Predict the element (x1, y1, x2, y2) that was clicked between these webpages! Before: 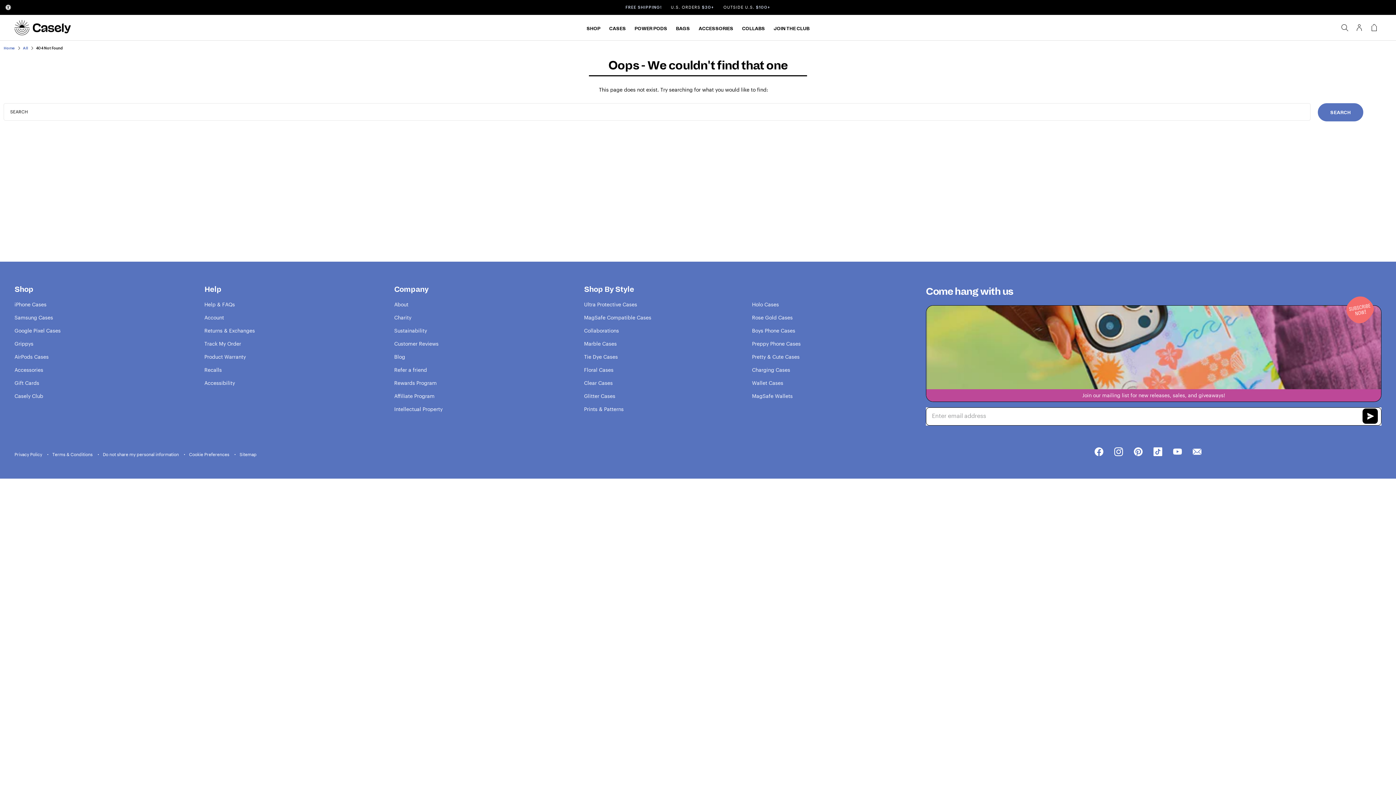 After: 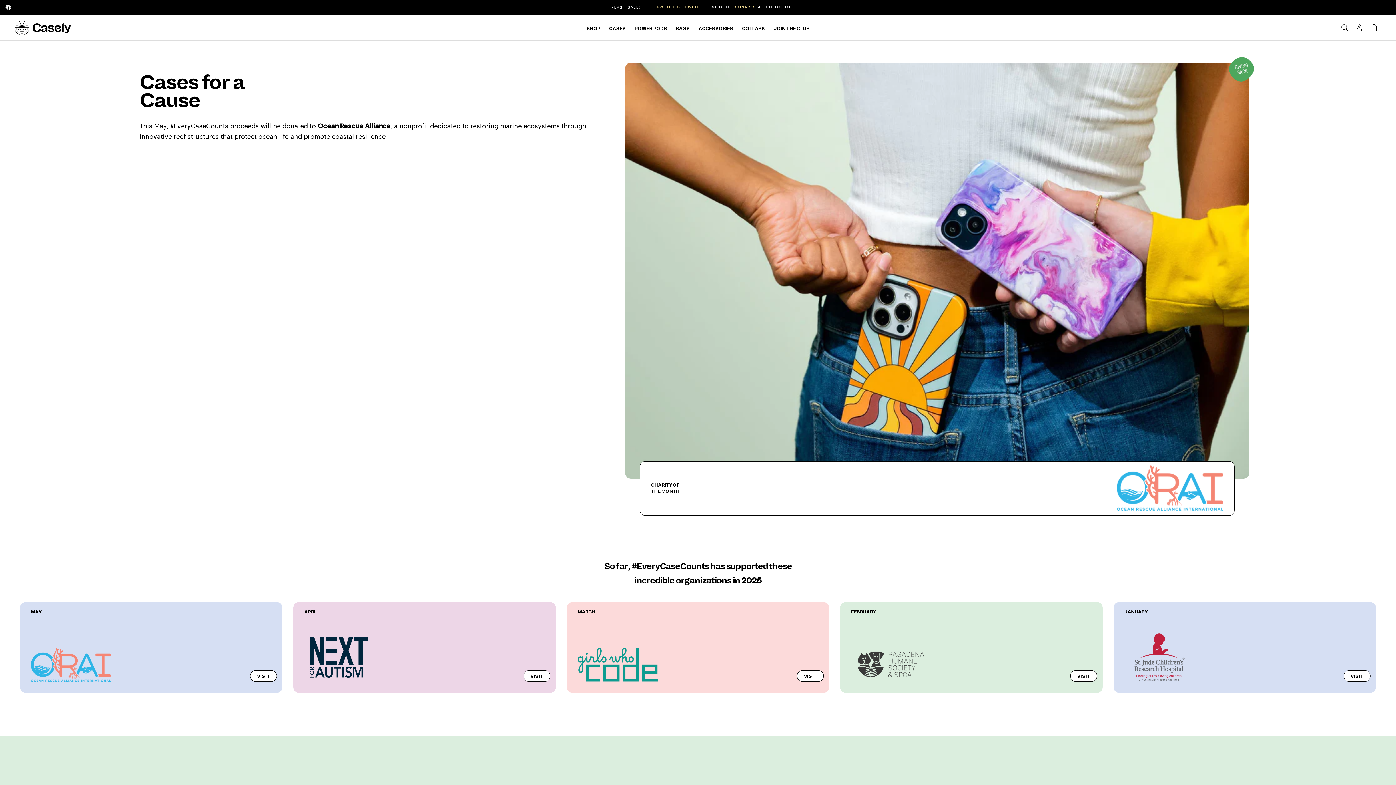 Action: bbox: (394, 314, 411, 320) label: Charity